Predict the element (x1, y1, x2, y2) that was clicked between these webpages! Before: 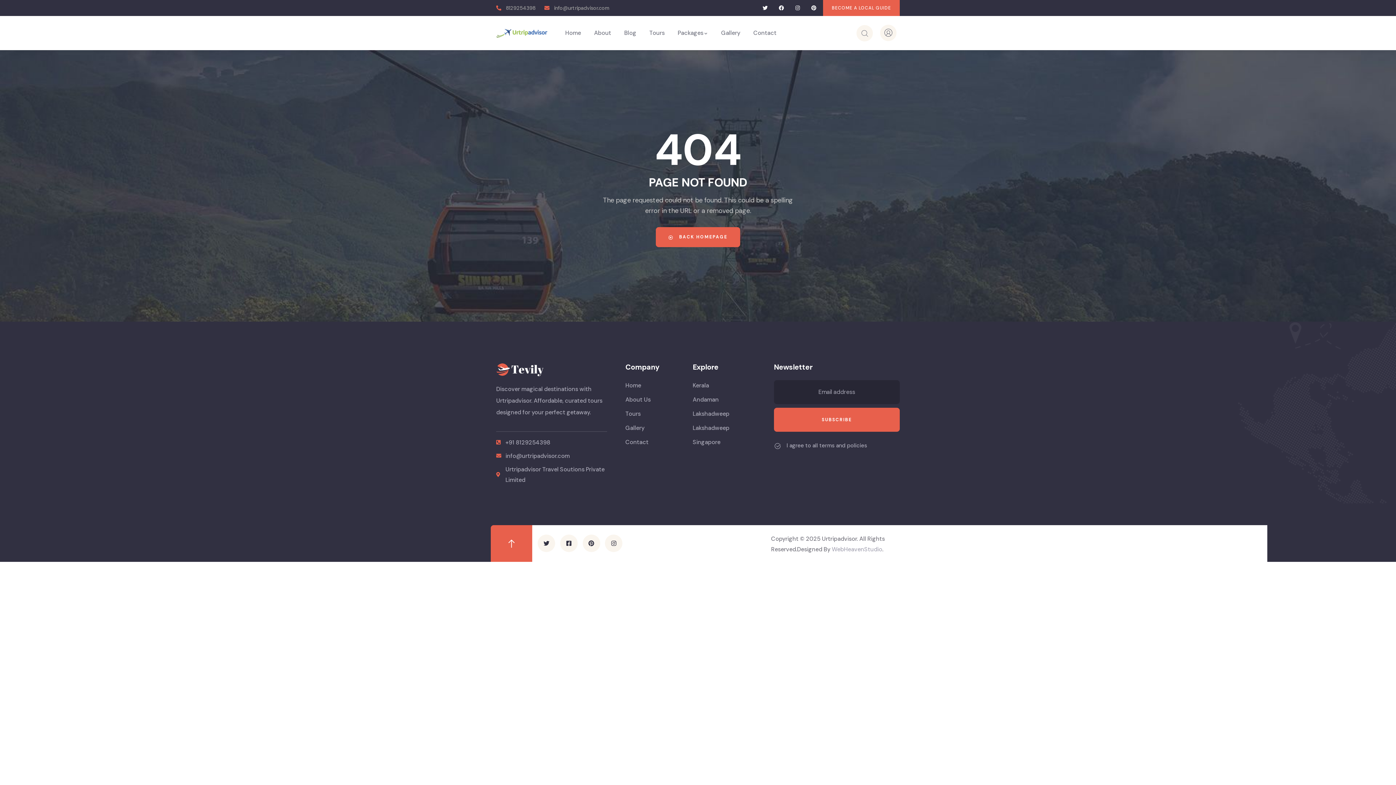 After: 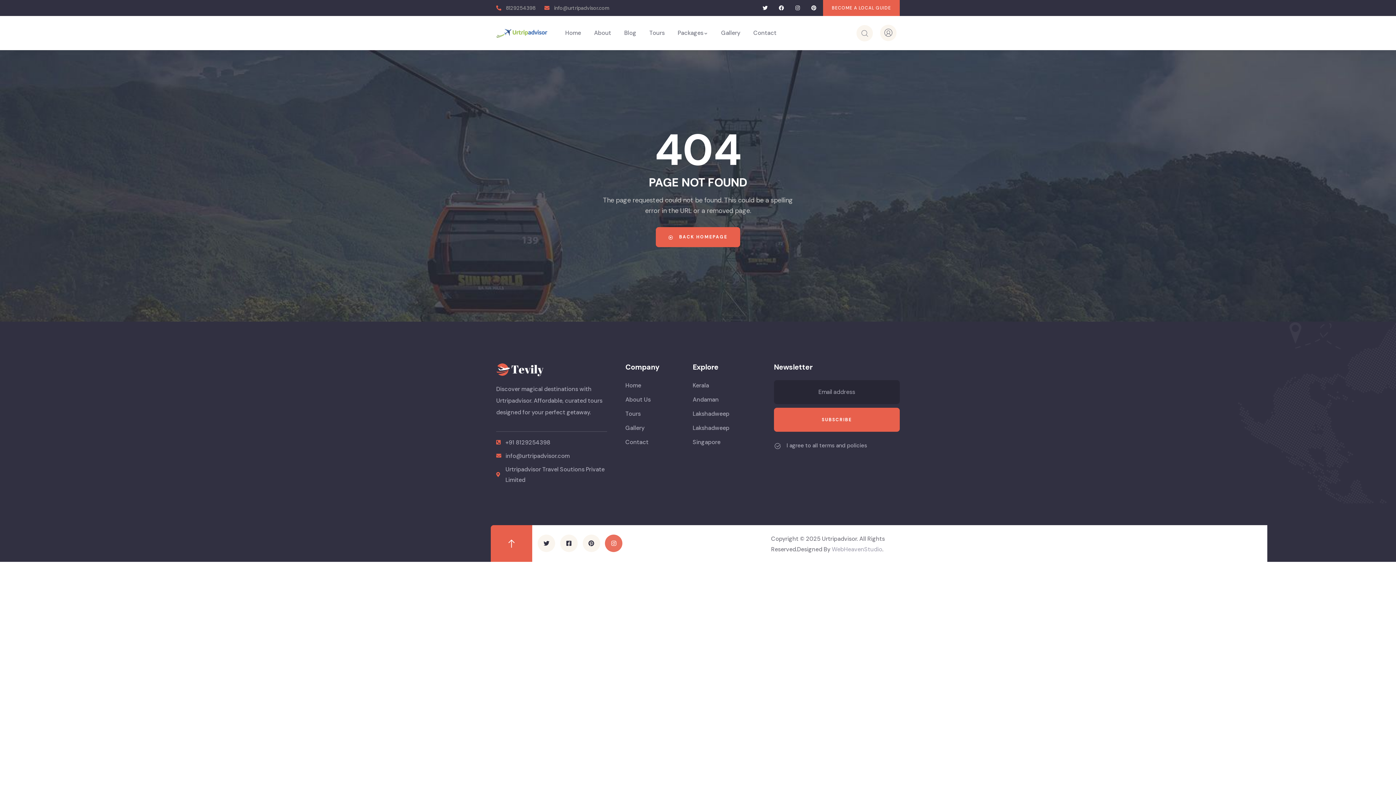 Action: bbox: (605, 534, 622, 552) label: Instagram